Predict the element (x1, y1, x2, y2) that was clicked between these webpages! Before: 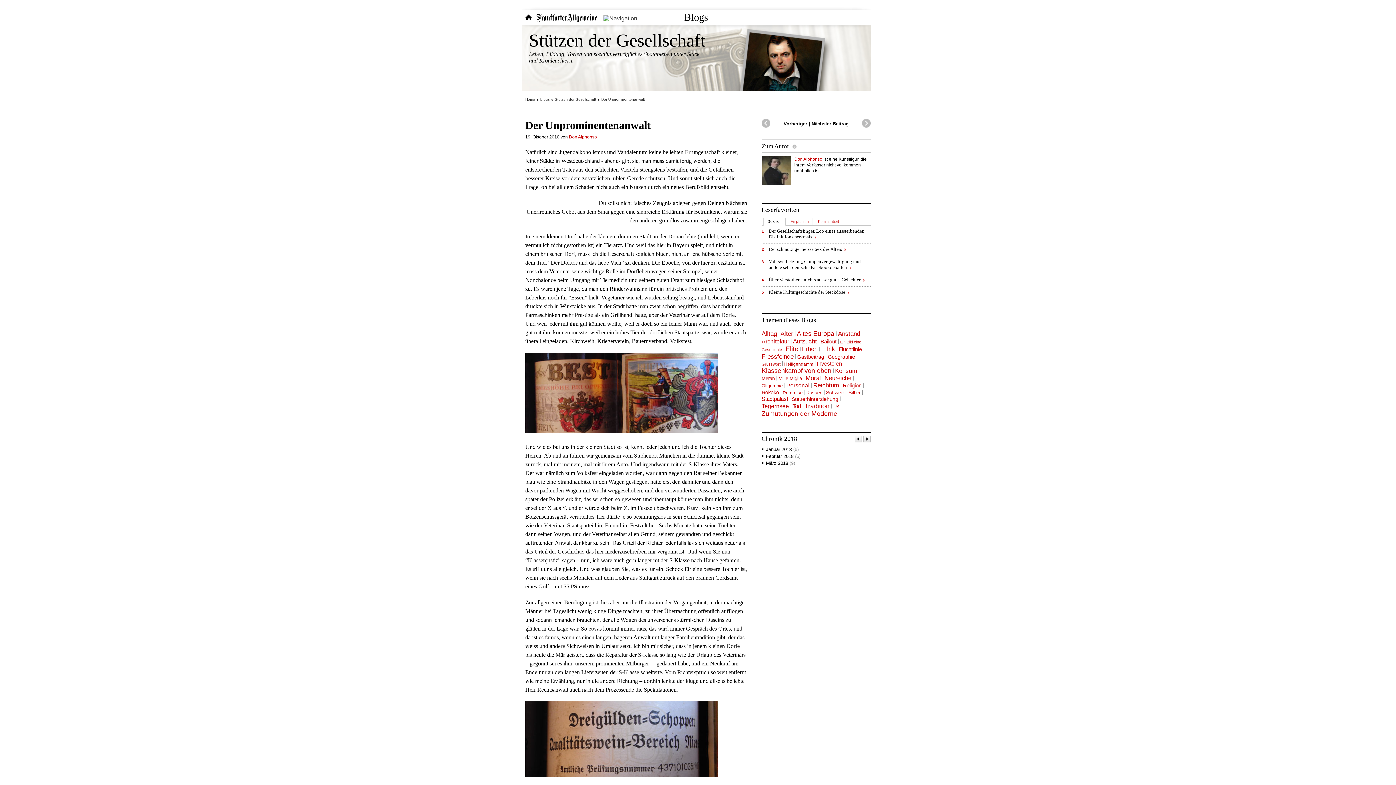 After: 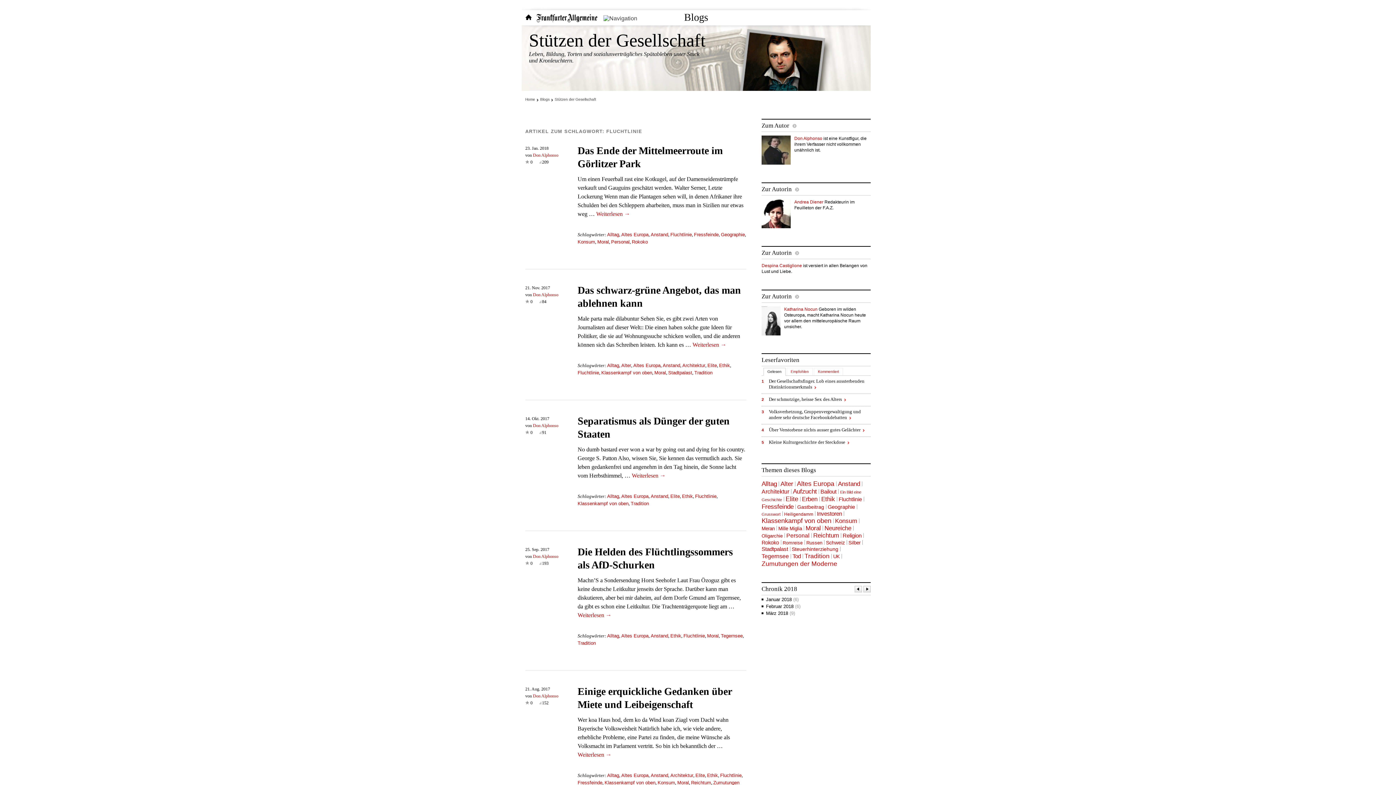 Action: bbox: (838, 346, 862, 352) label: Fluchtlinie (50 Einträge)